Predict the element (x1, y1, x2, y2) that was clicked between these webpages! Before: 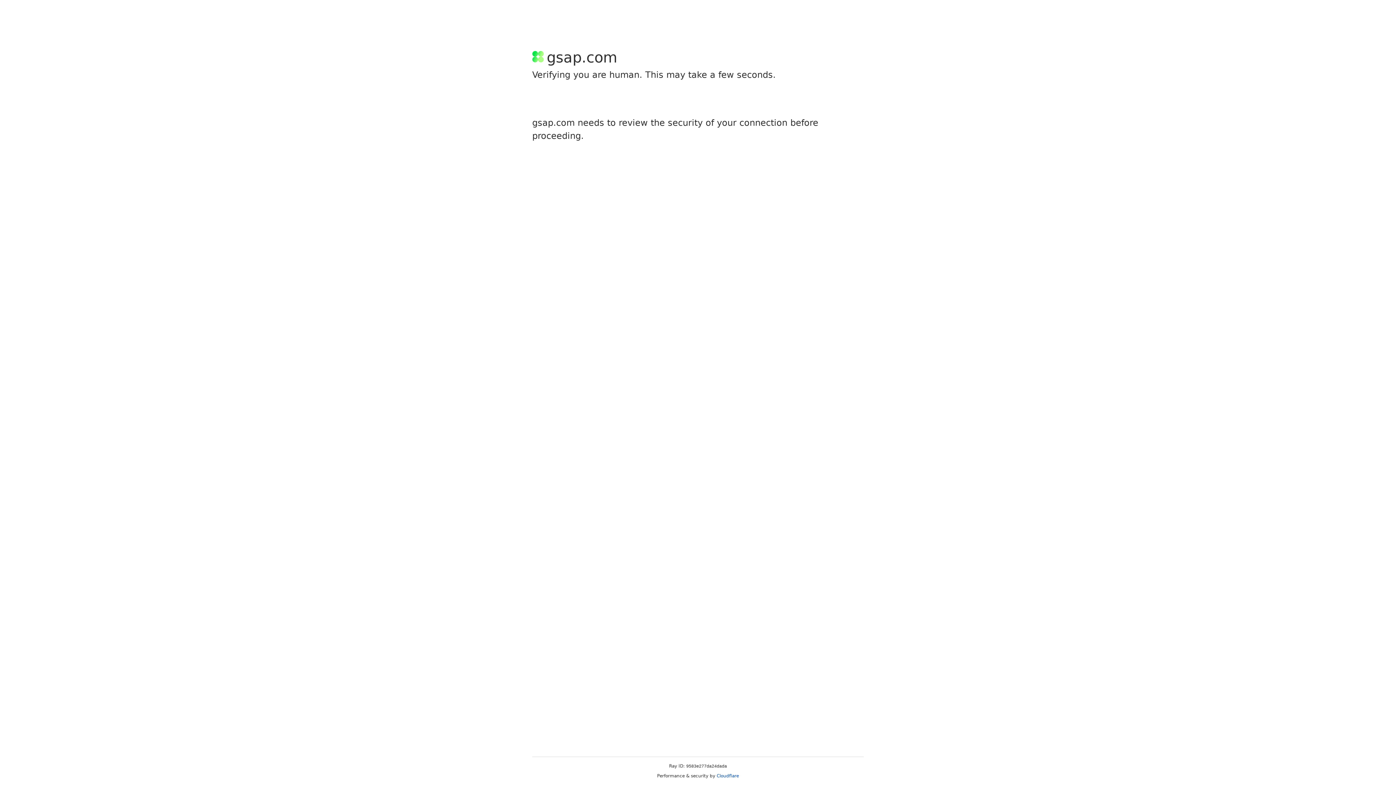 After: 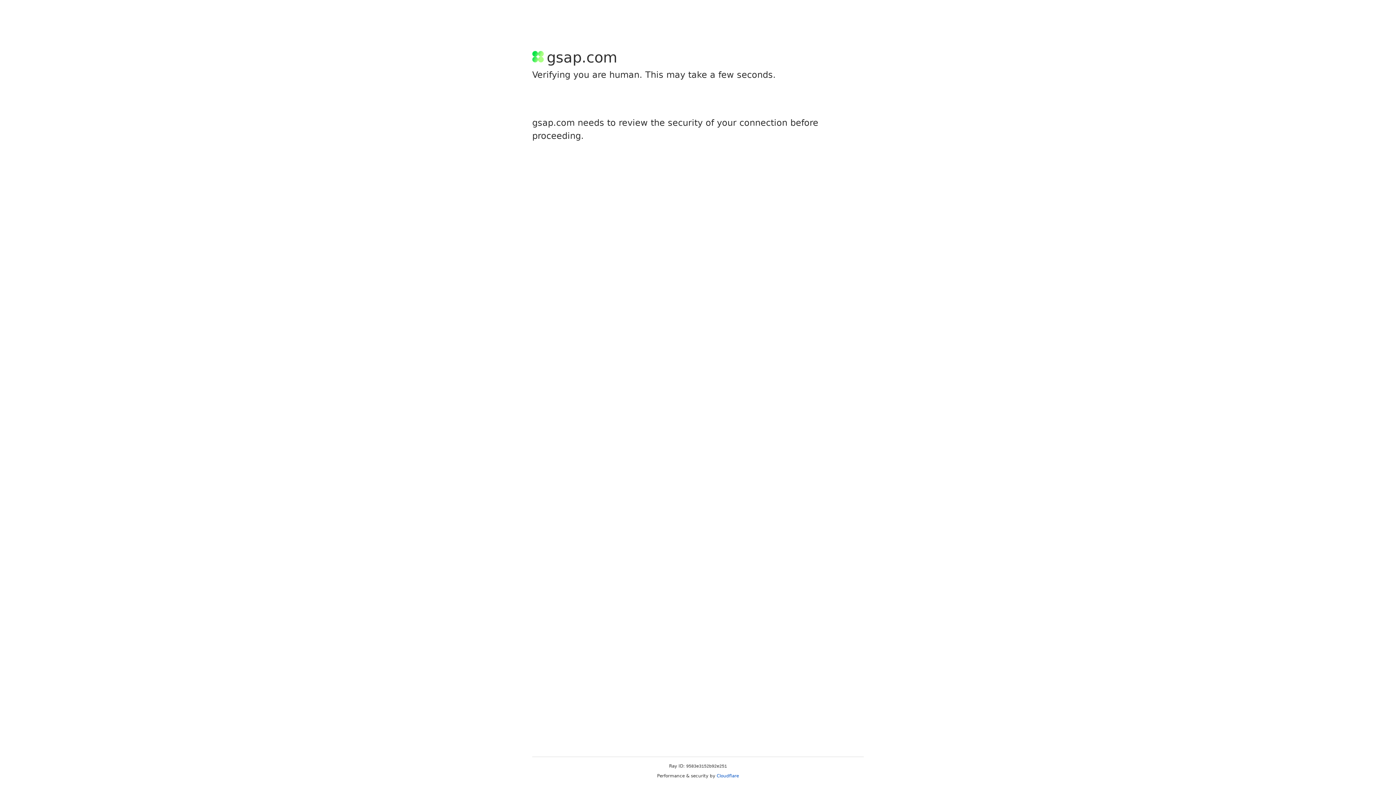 Action: label: Cloudflare bbox: (716, 773, 739, 778)